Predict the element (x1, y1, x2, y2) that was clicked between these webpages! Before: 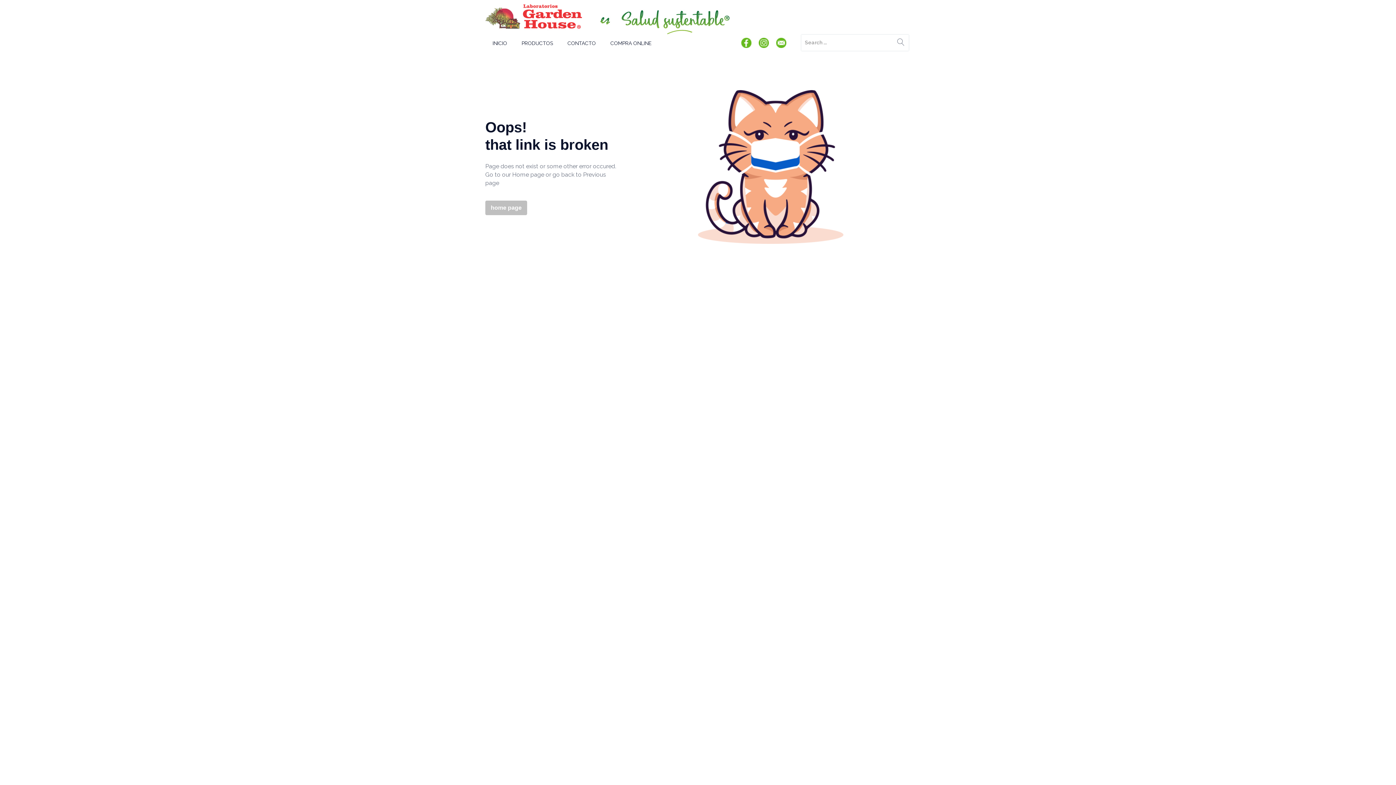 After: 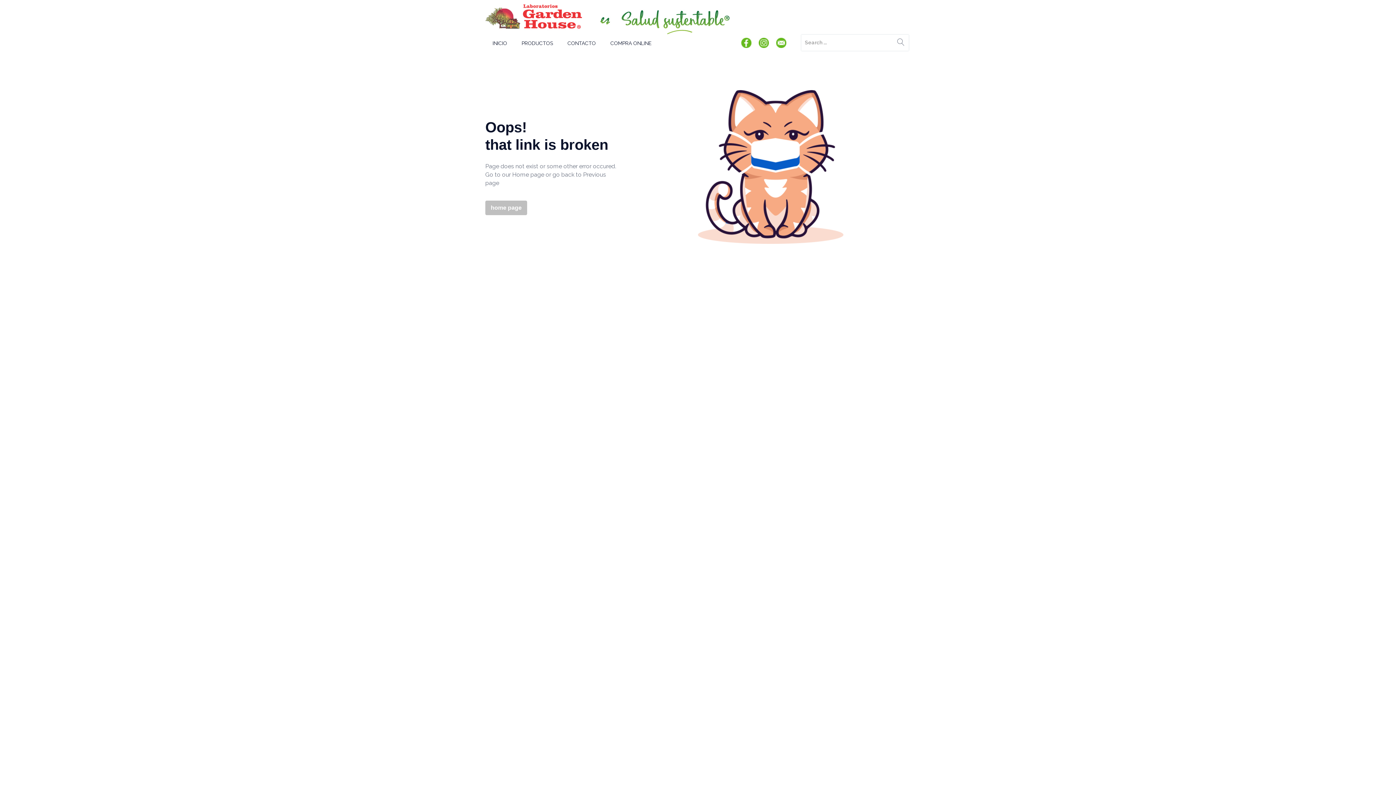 Action: bbox: (741, 37, 751, 47)